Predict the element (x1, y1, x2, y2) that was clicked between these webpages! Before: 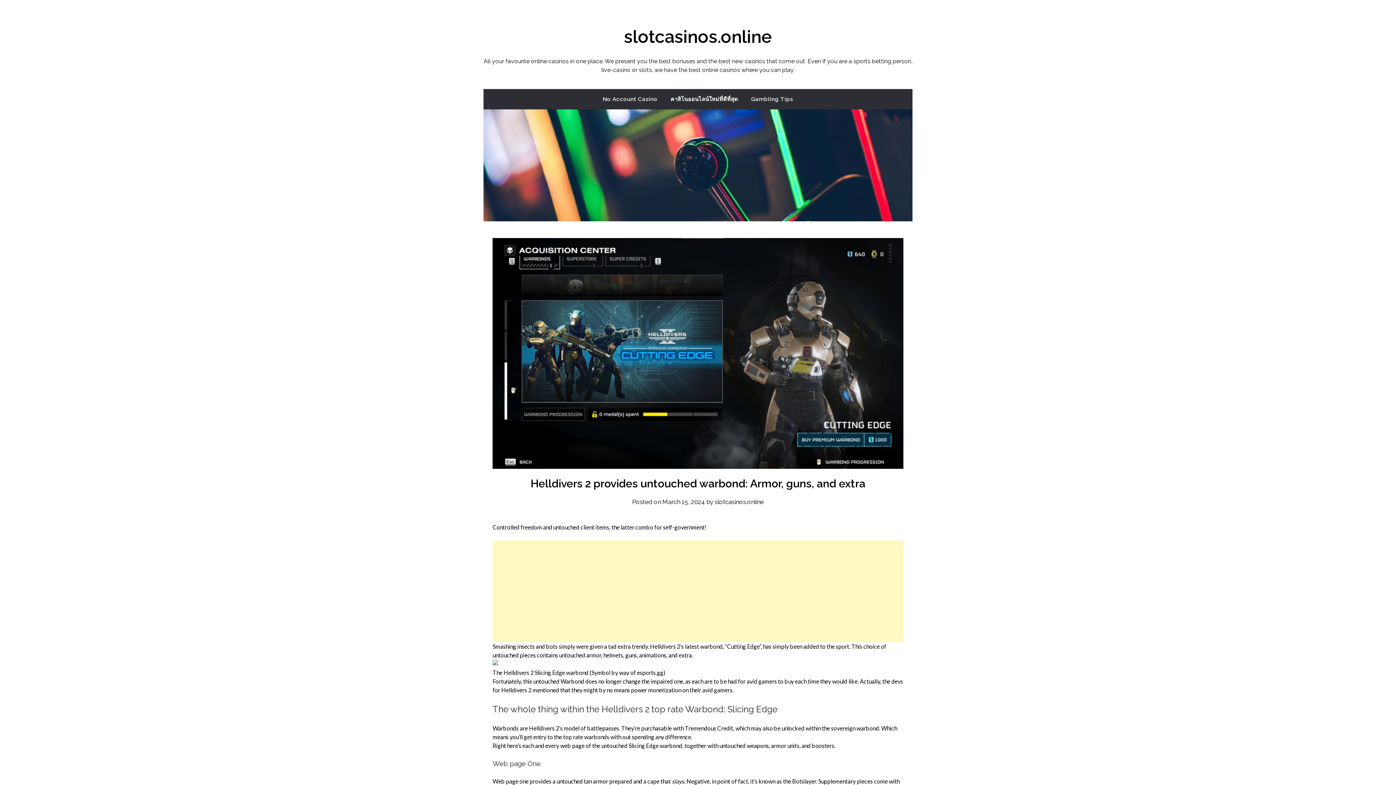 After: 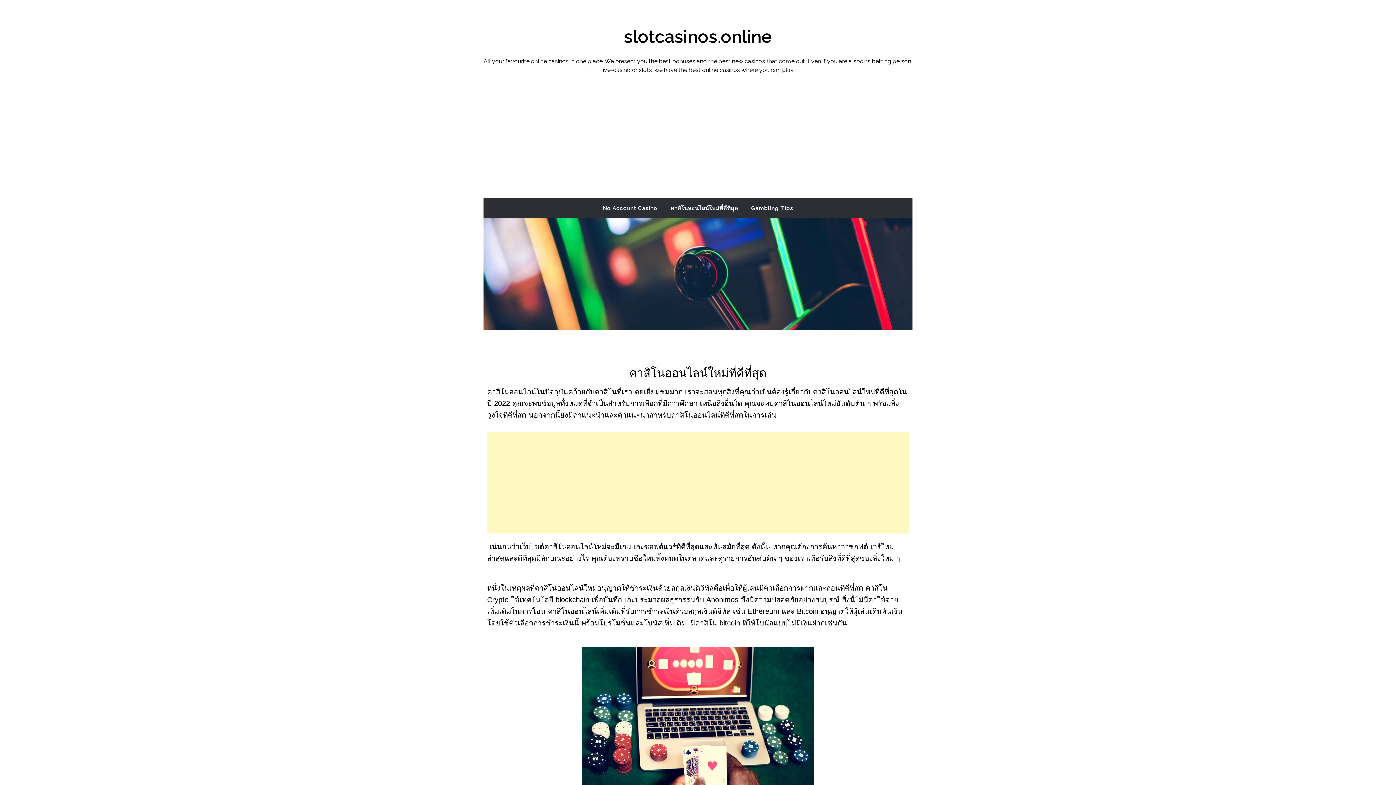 Action: bbox: (665, 89, 744, 109) label: คาสิโนออนไลน์ใหม่ที่ดีที่สุด